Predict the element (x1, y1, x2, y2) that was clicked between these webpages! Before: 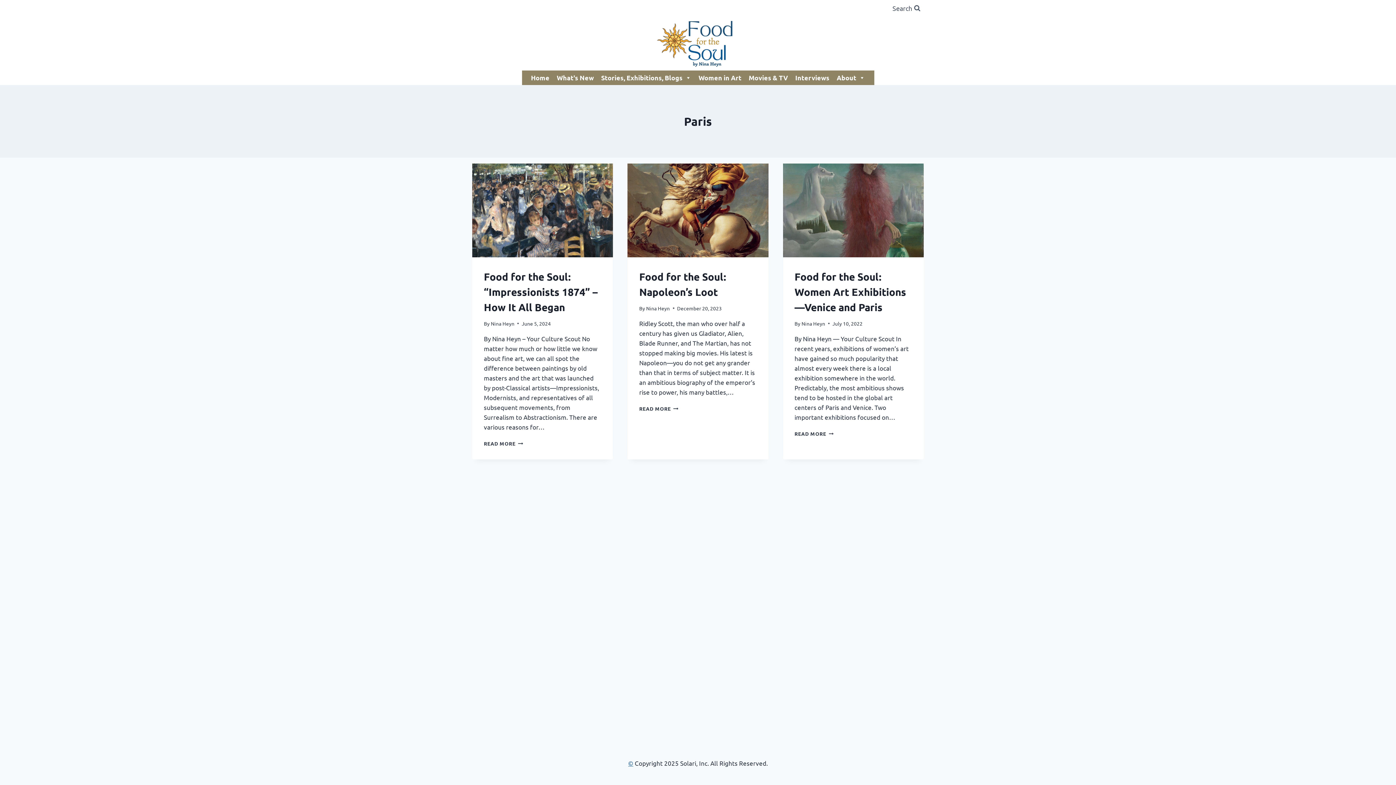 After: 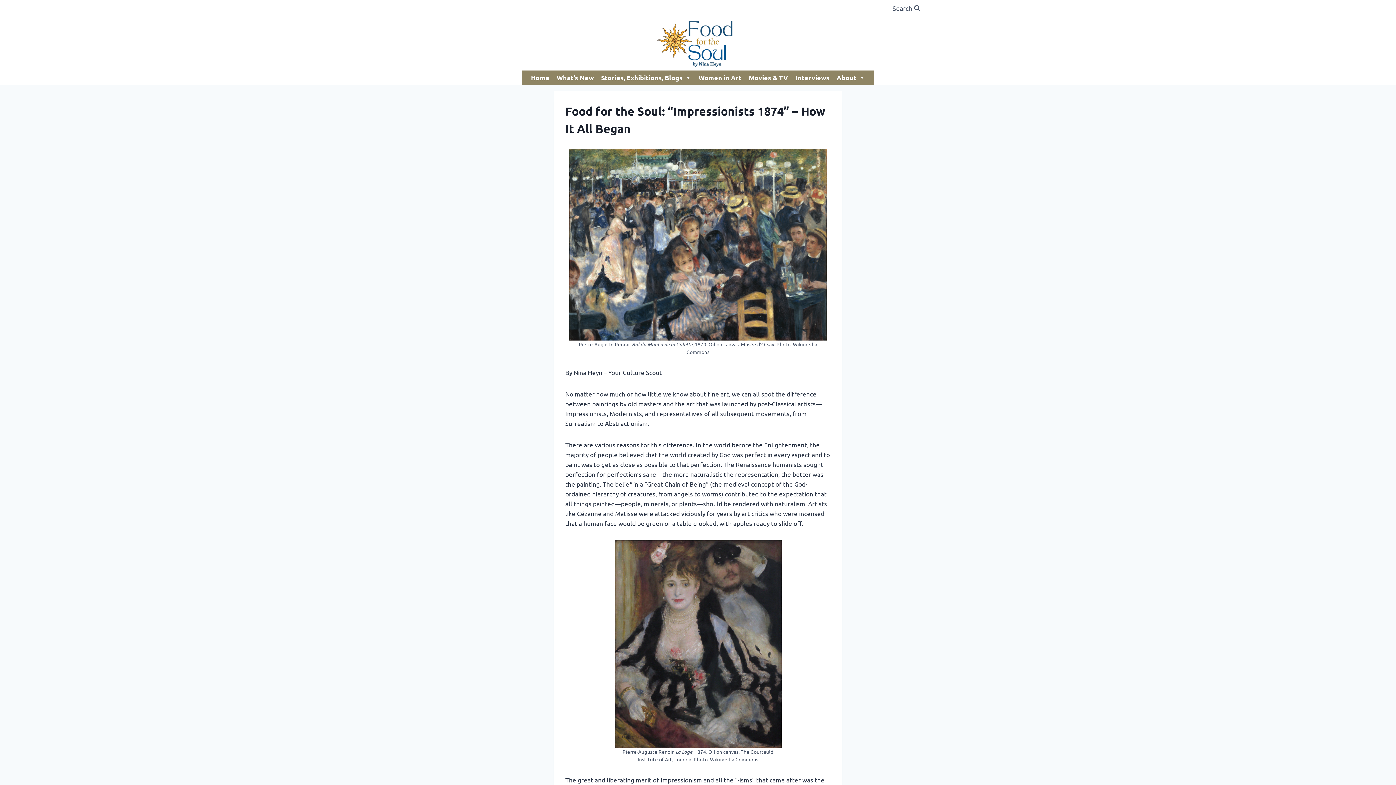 Action: bbox: (484, 440, 523, 446) label: READ MORE
FOOD FOR THE SOUL: “IMPRESSIONISTS 1874” – HOW IT ALL BEGAN